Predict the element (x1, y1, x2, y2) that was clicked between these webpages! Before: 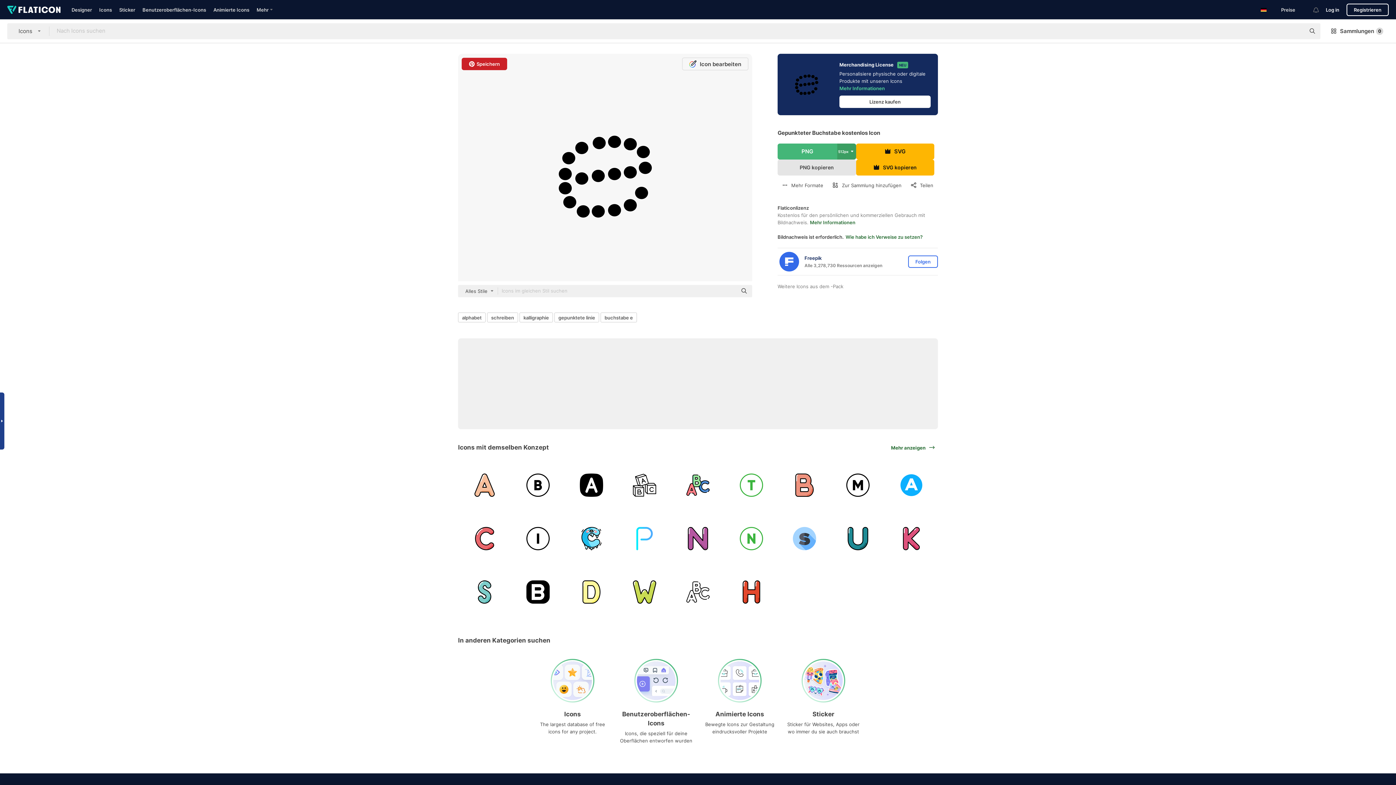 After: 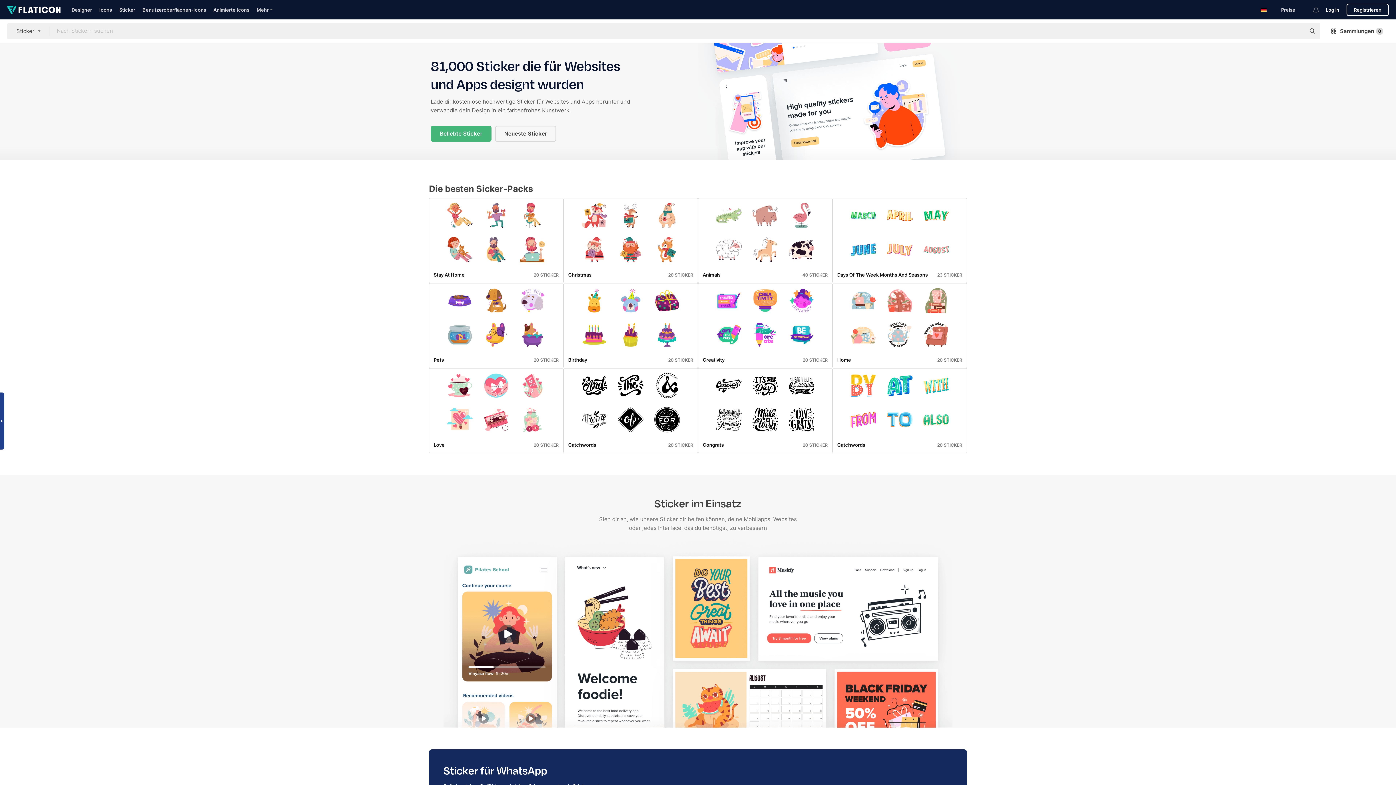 Action: bbox: (119, 6, 135, 12) label: Sticker